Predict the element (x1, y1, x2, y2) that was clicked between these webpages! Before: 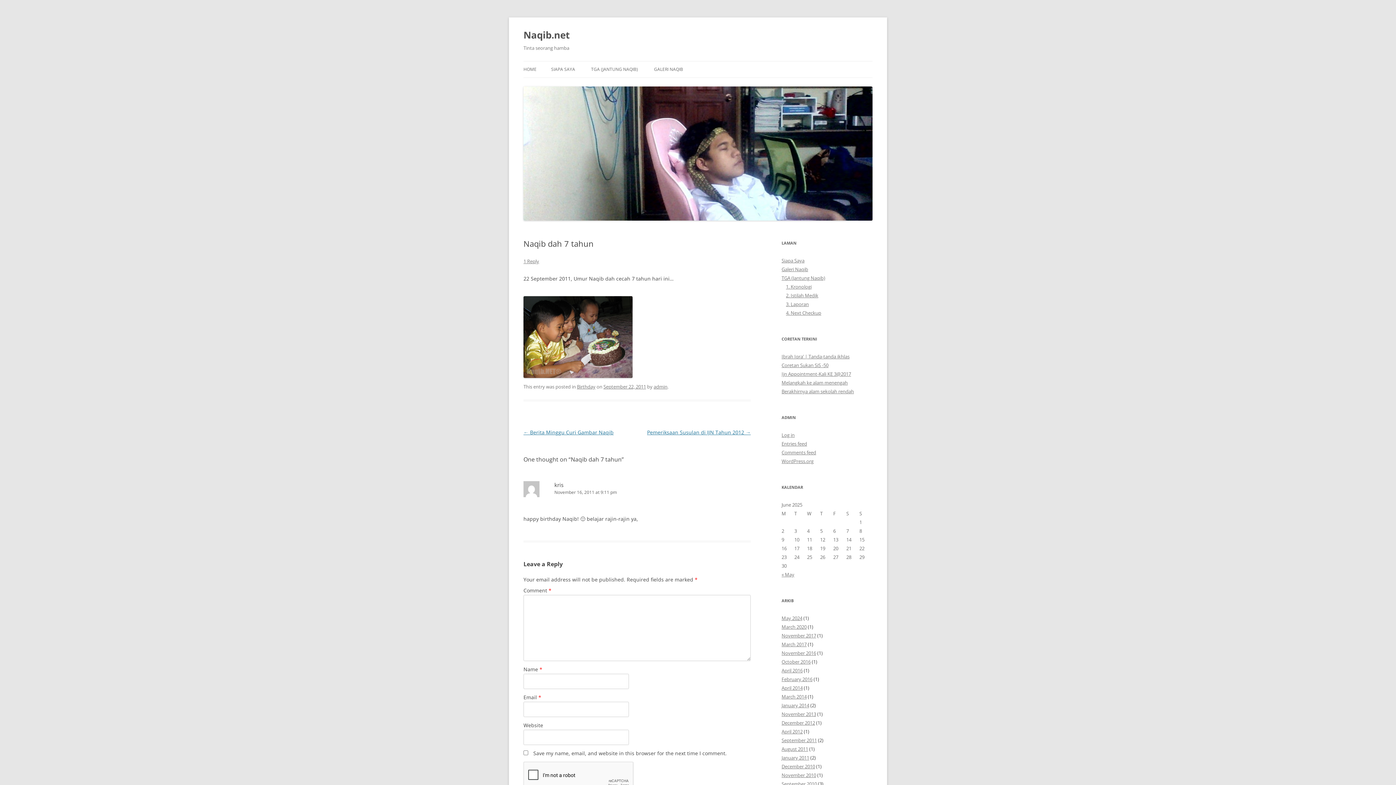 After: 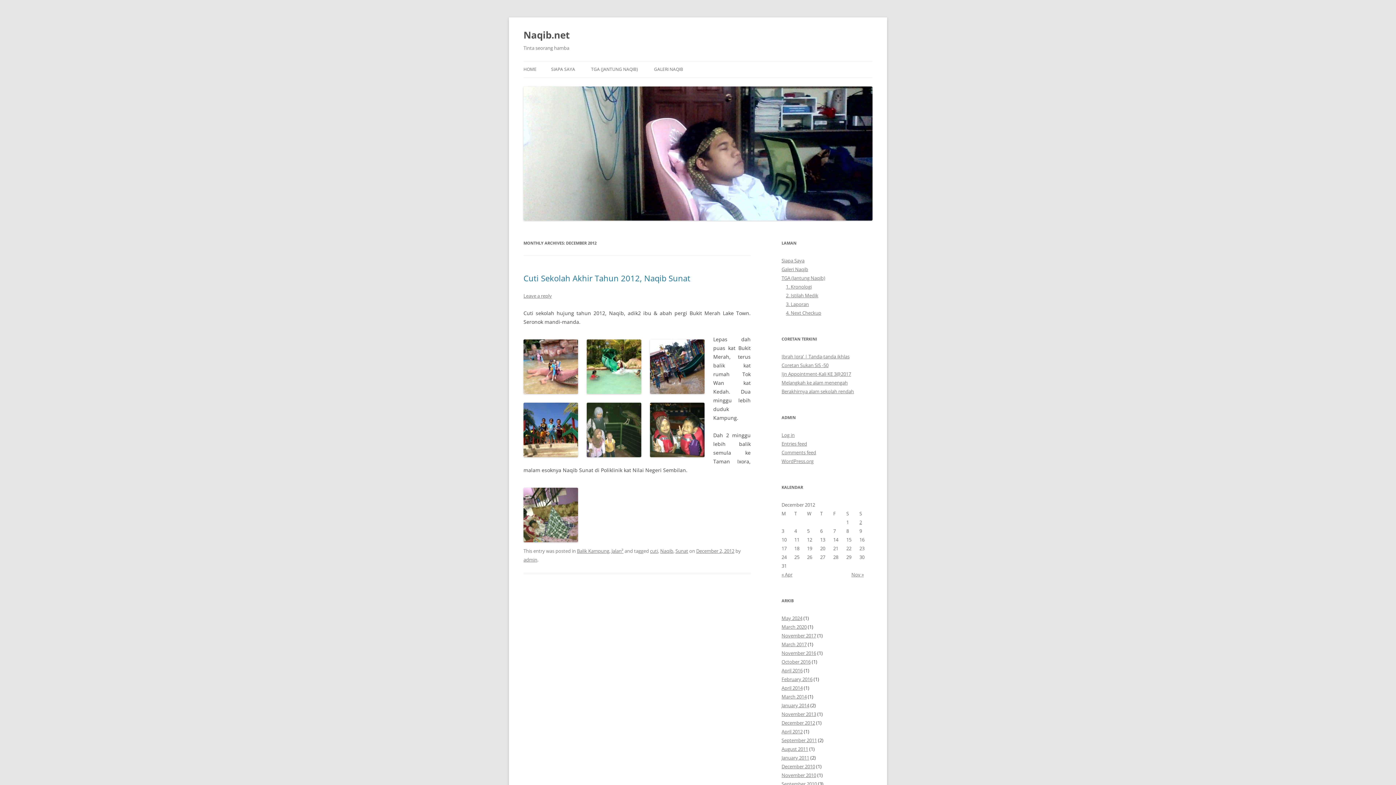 Action: label: December 2012 bbox: (781, 720, 815, 726)